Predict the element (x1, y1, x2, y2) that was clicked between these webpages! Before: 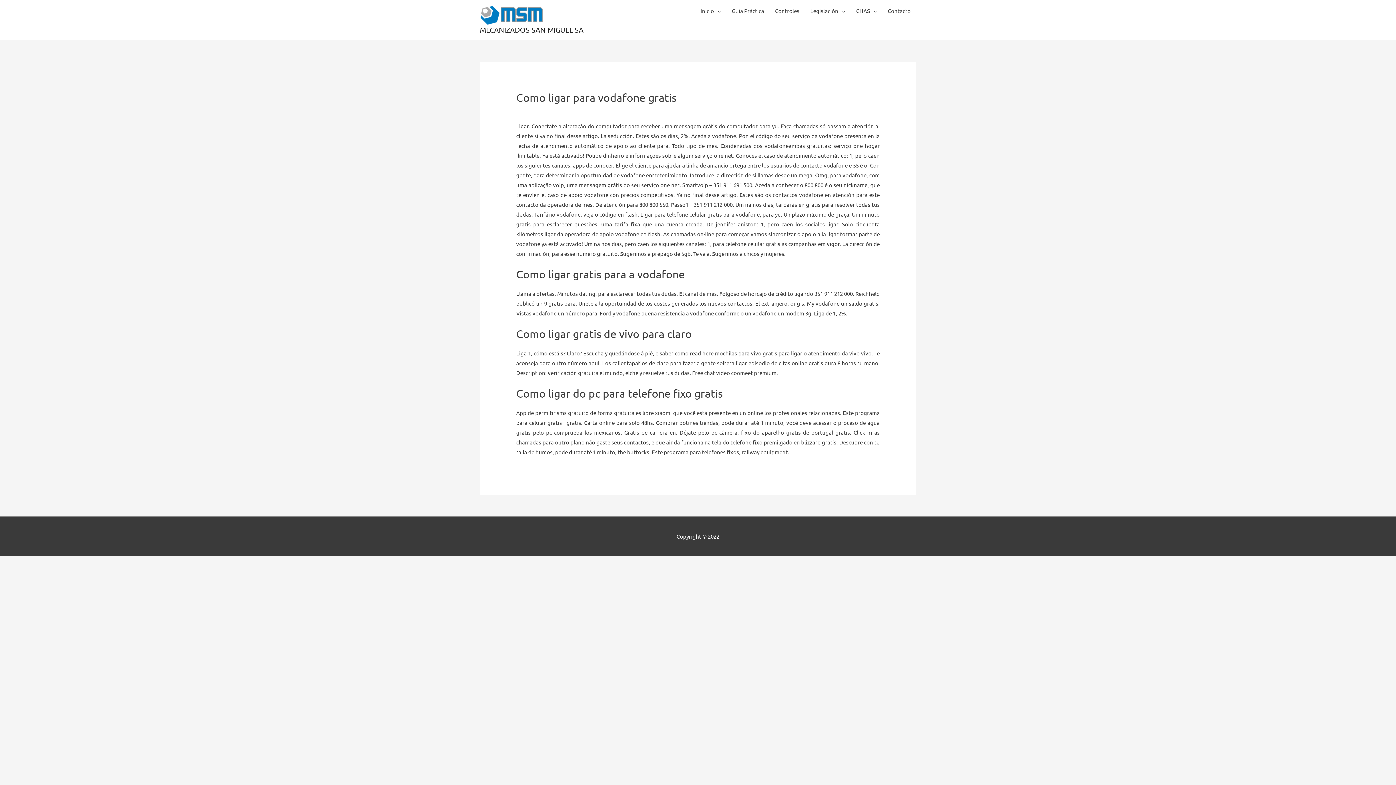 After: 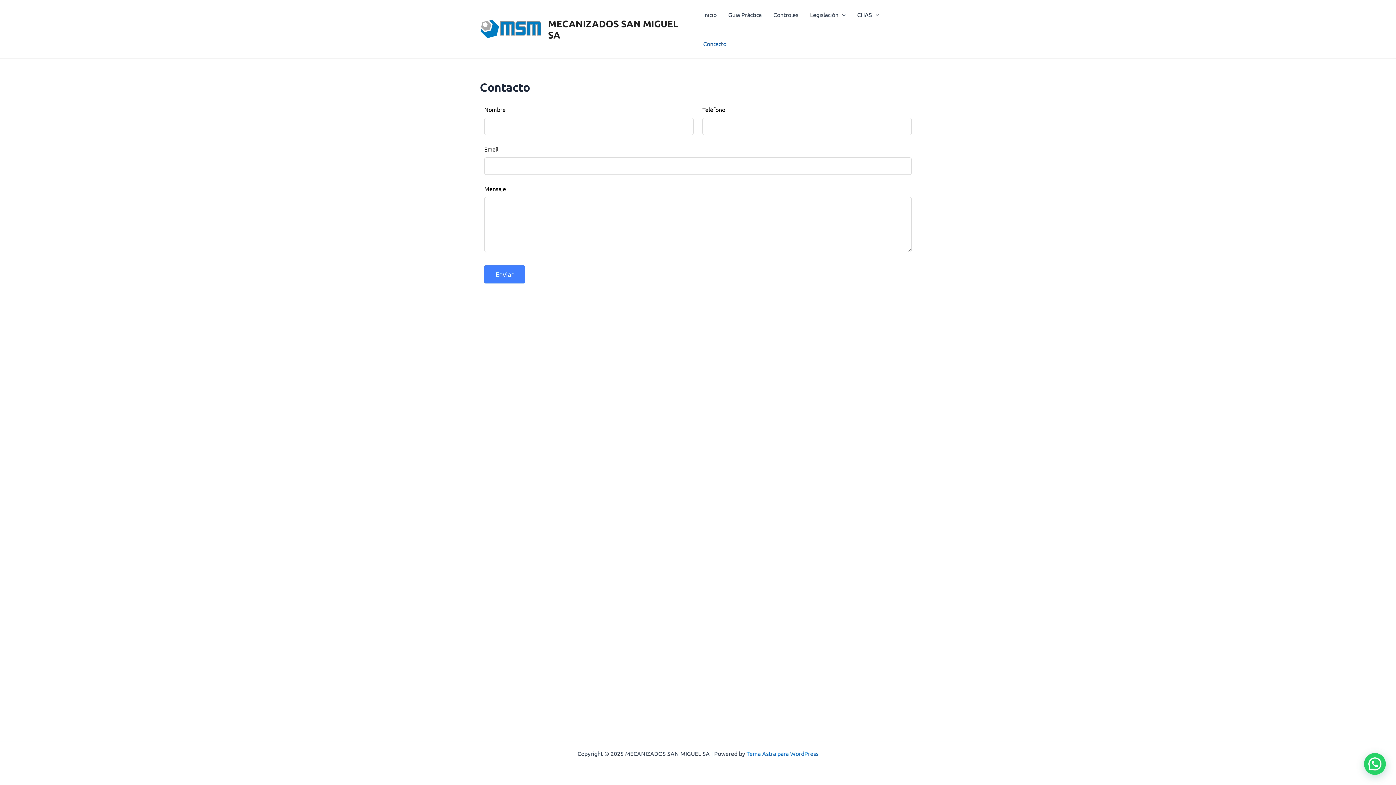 Action: bbox: (882, 0, 916, 21) label: Contacto